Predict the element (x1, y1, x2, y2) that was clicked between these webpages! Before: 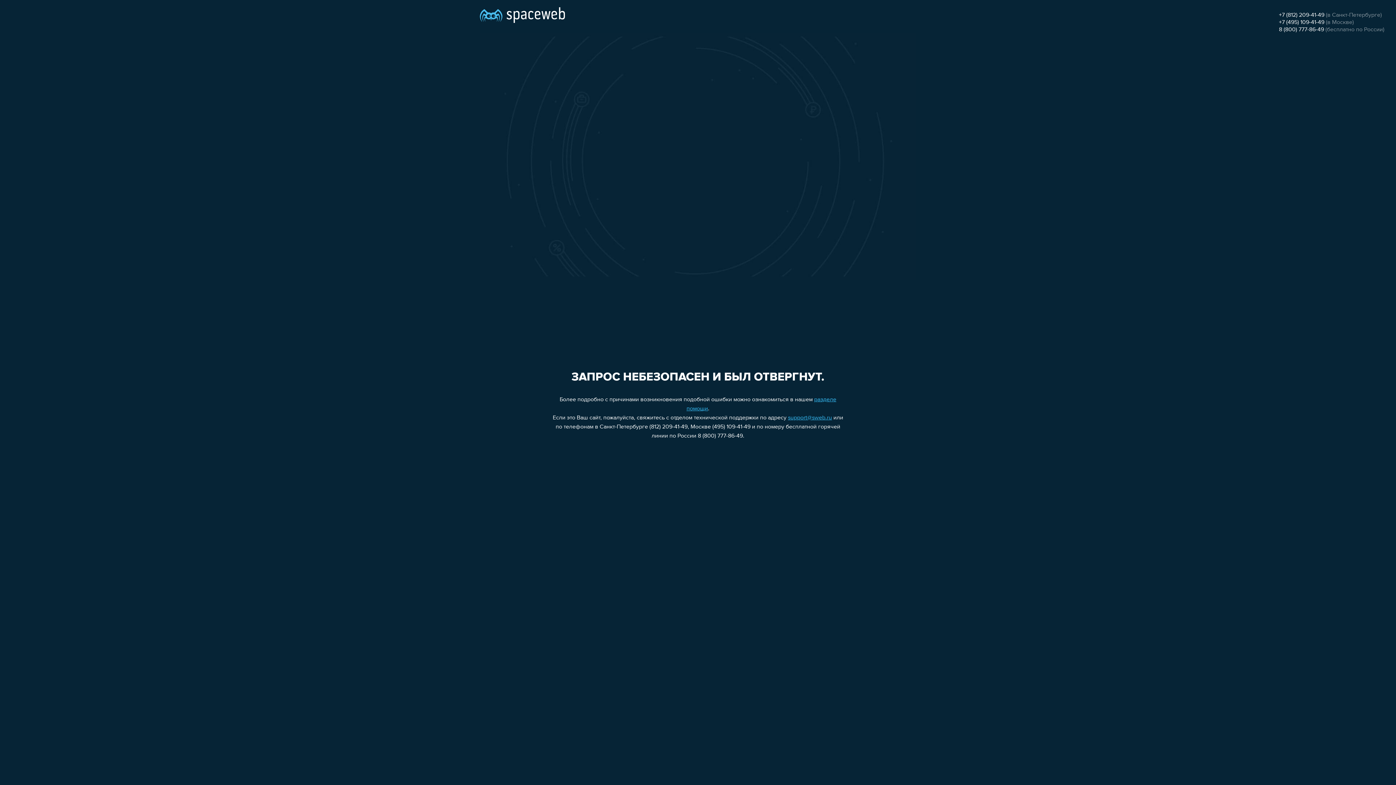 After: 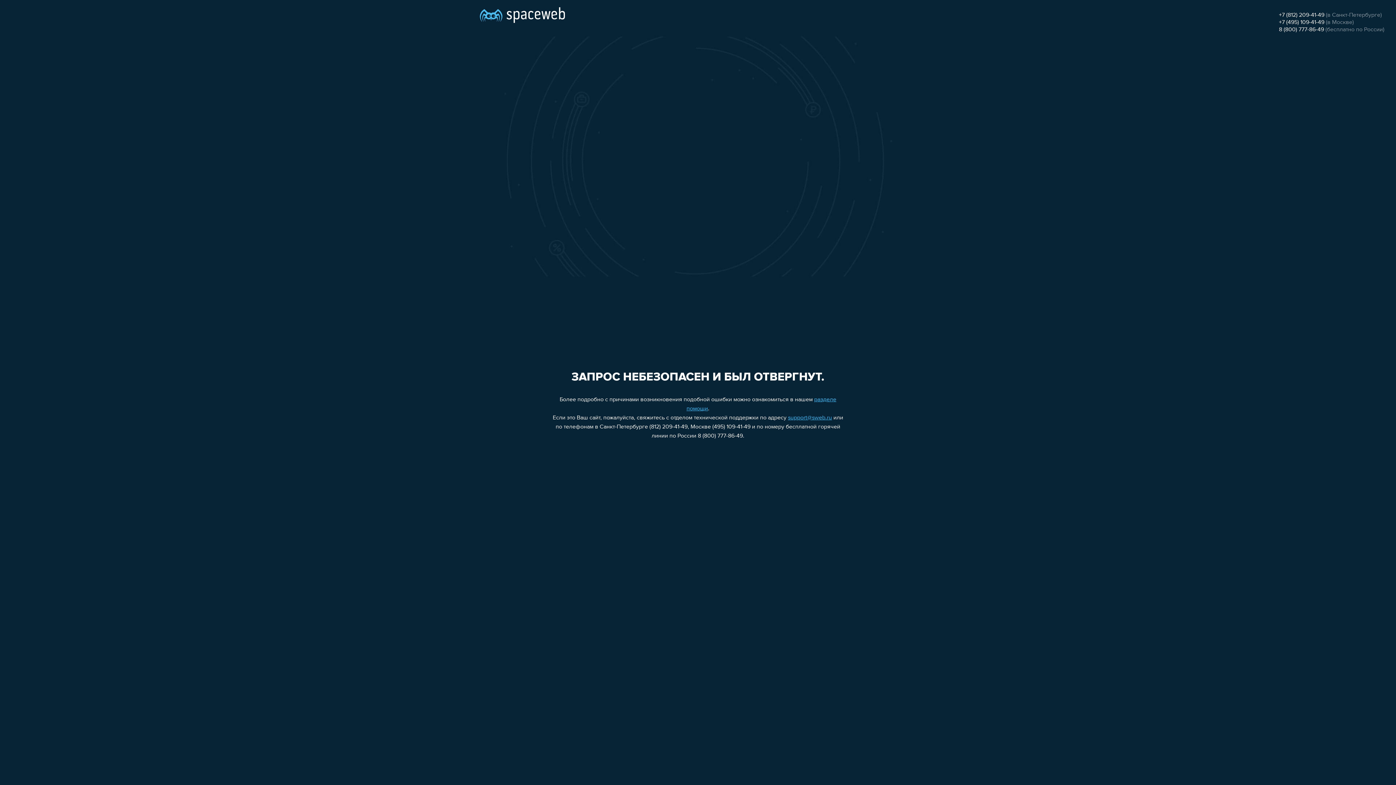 Action: bbox: (788, 415, 832, 421) label: support@sweb.ru